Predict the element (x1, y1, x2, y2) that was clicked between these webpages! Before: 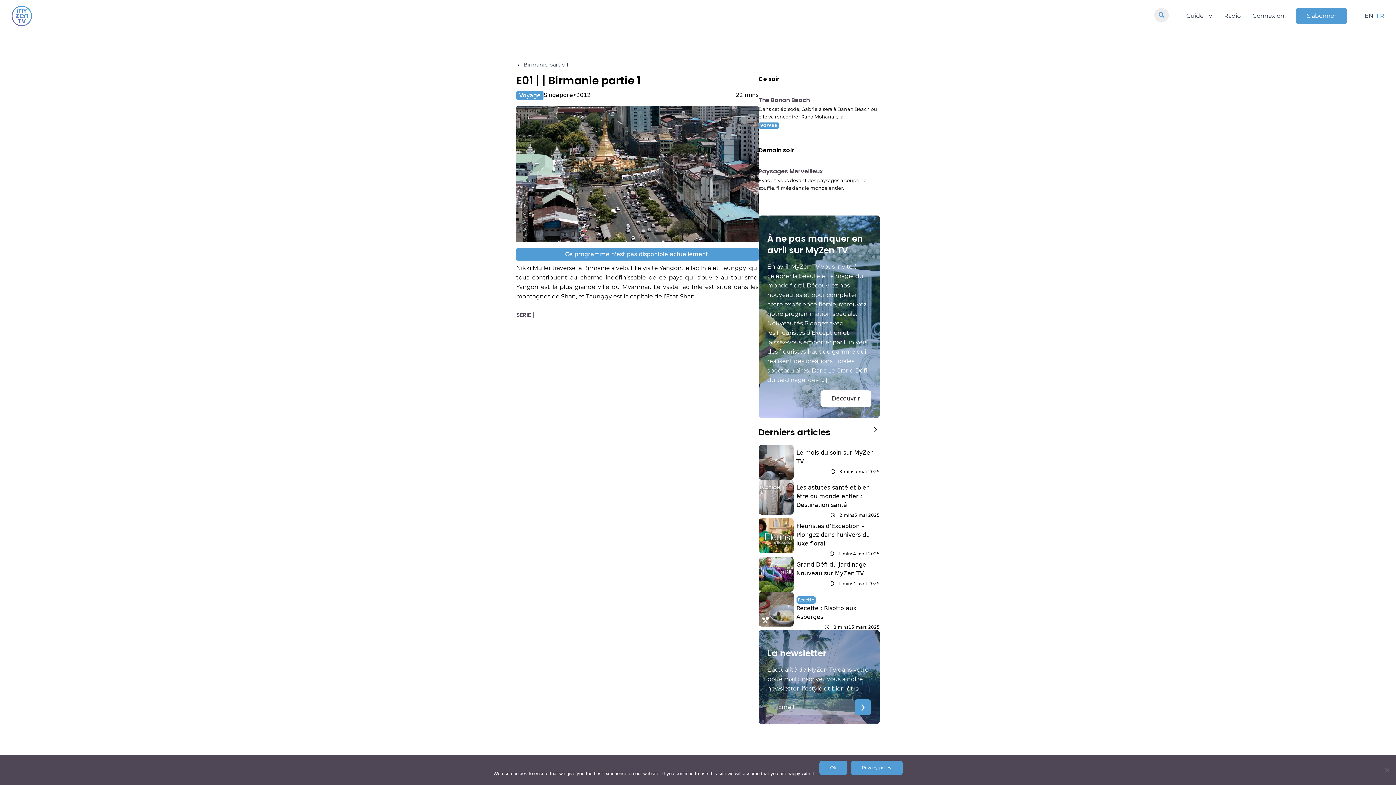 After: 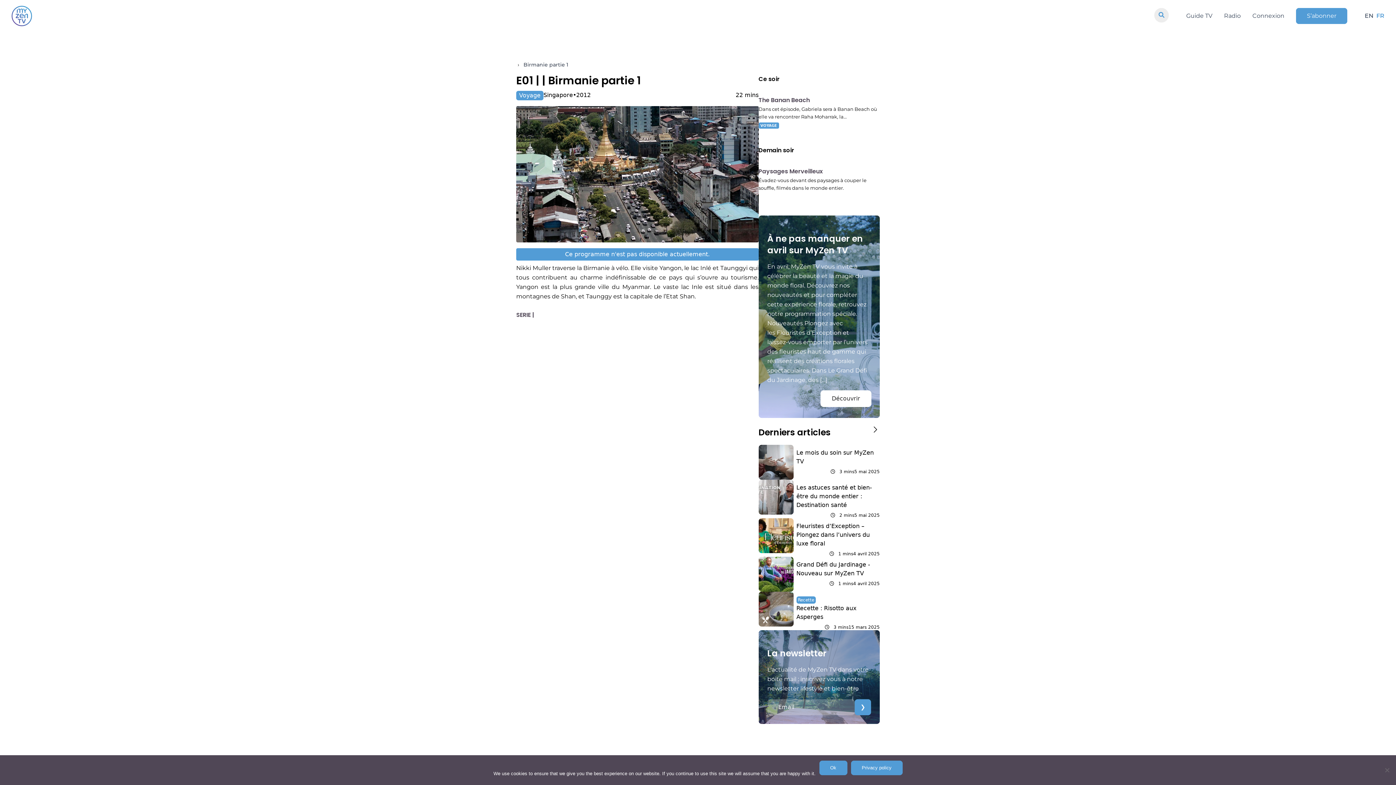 Action: label: Birmanie partie 1 bbox: (523, 61, 568, 68)